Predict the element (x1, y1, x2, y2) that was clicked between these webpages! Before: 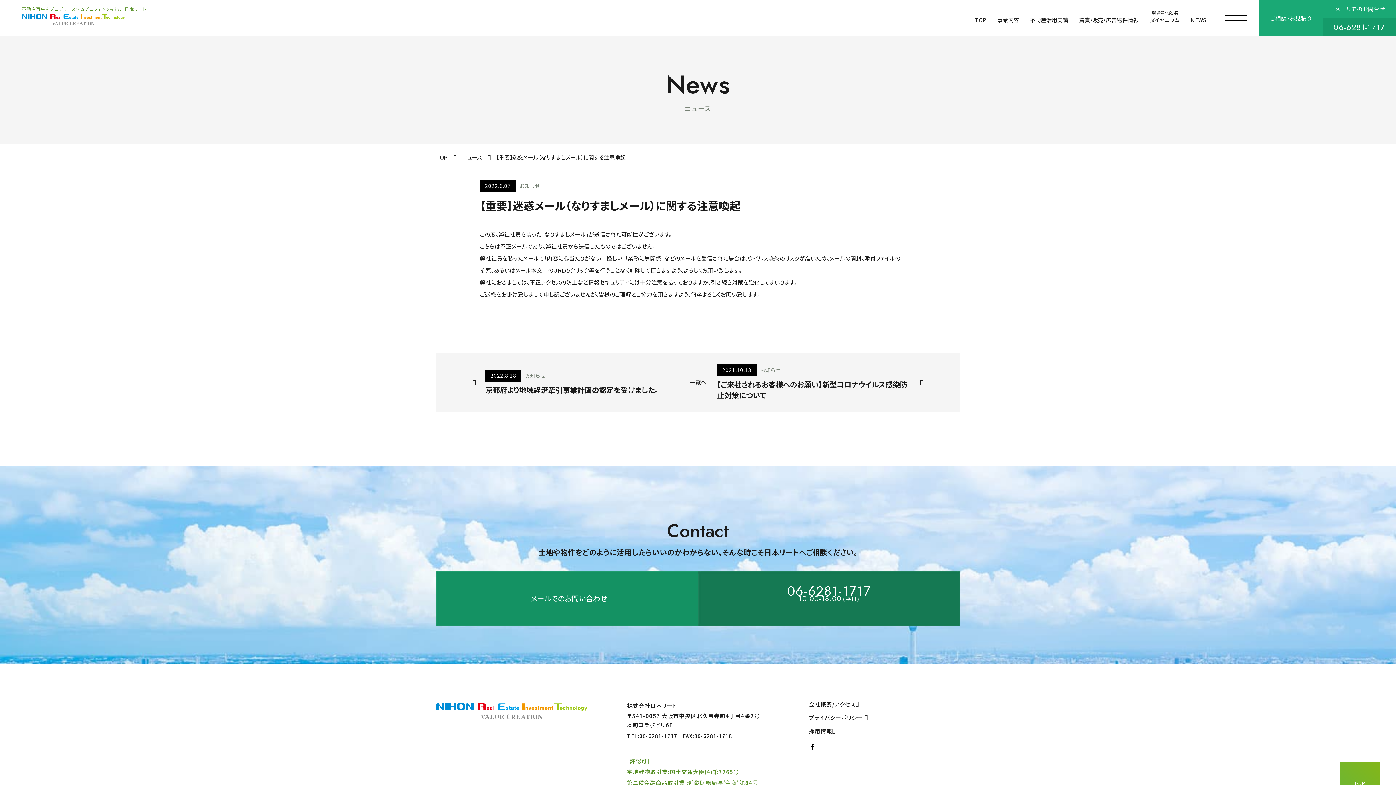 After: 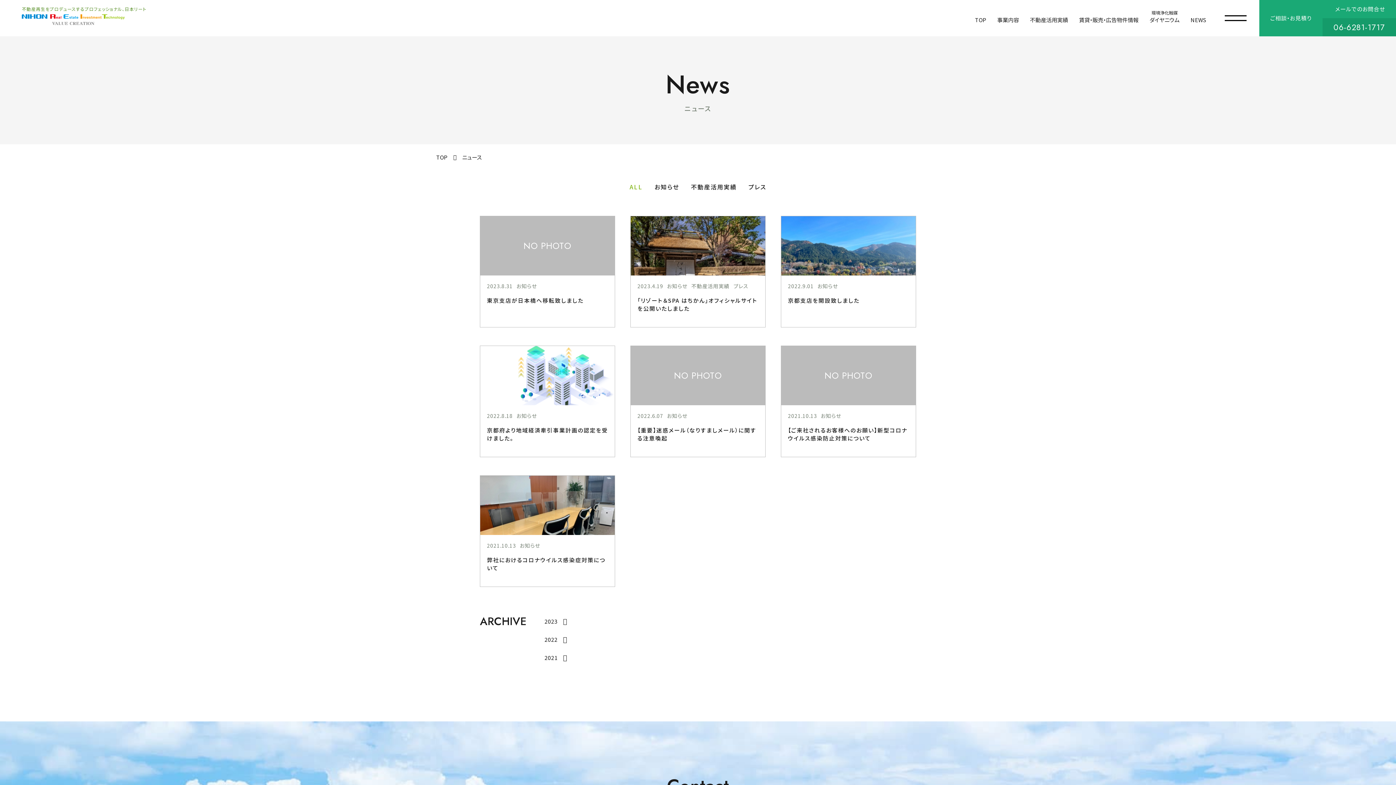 Action: bbox: (462, 153, 481, 161) label: ニュース